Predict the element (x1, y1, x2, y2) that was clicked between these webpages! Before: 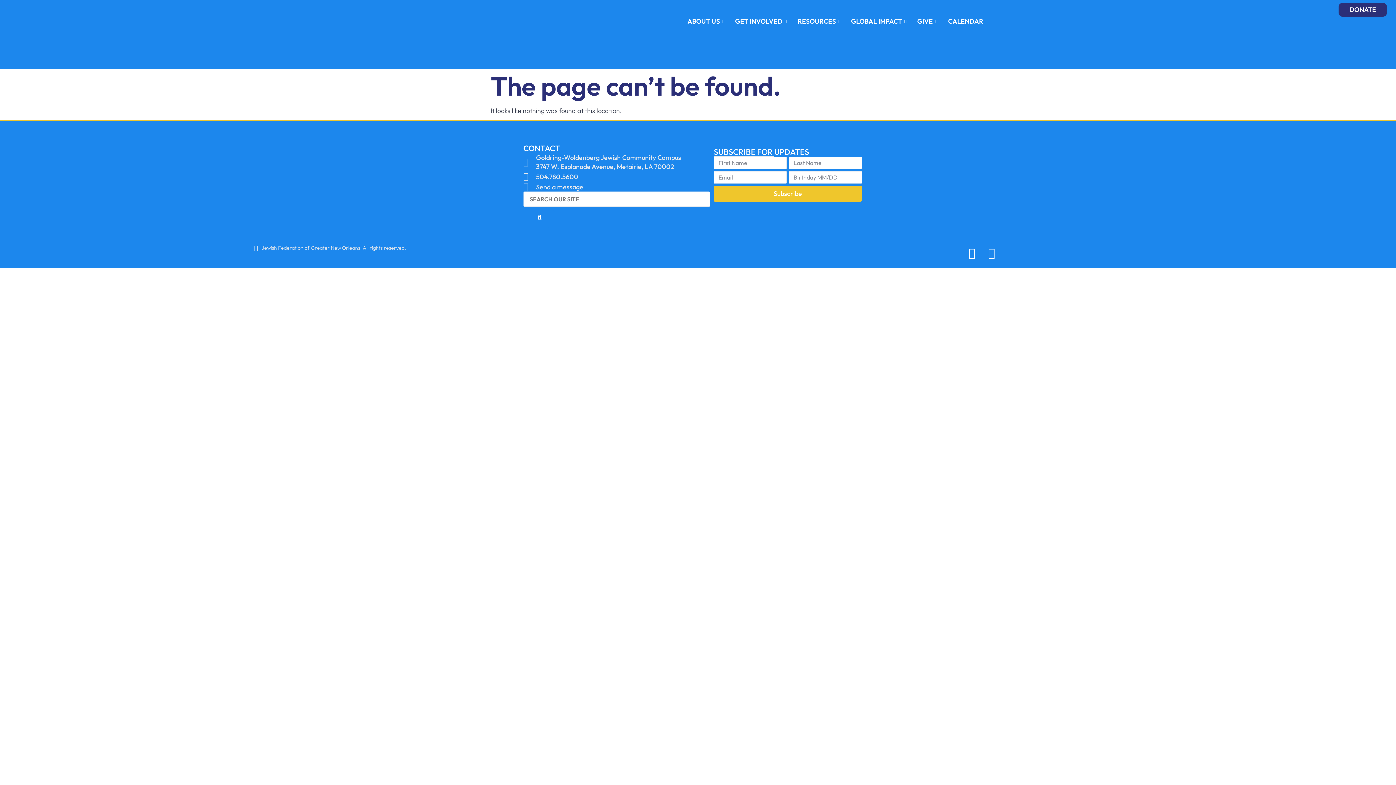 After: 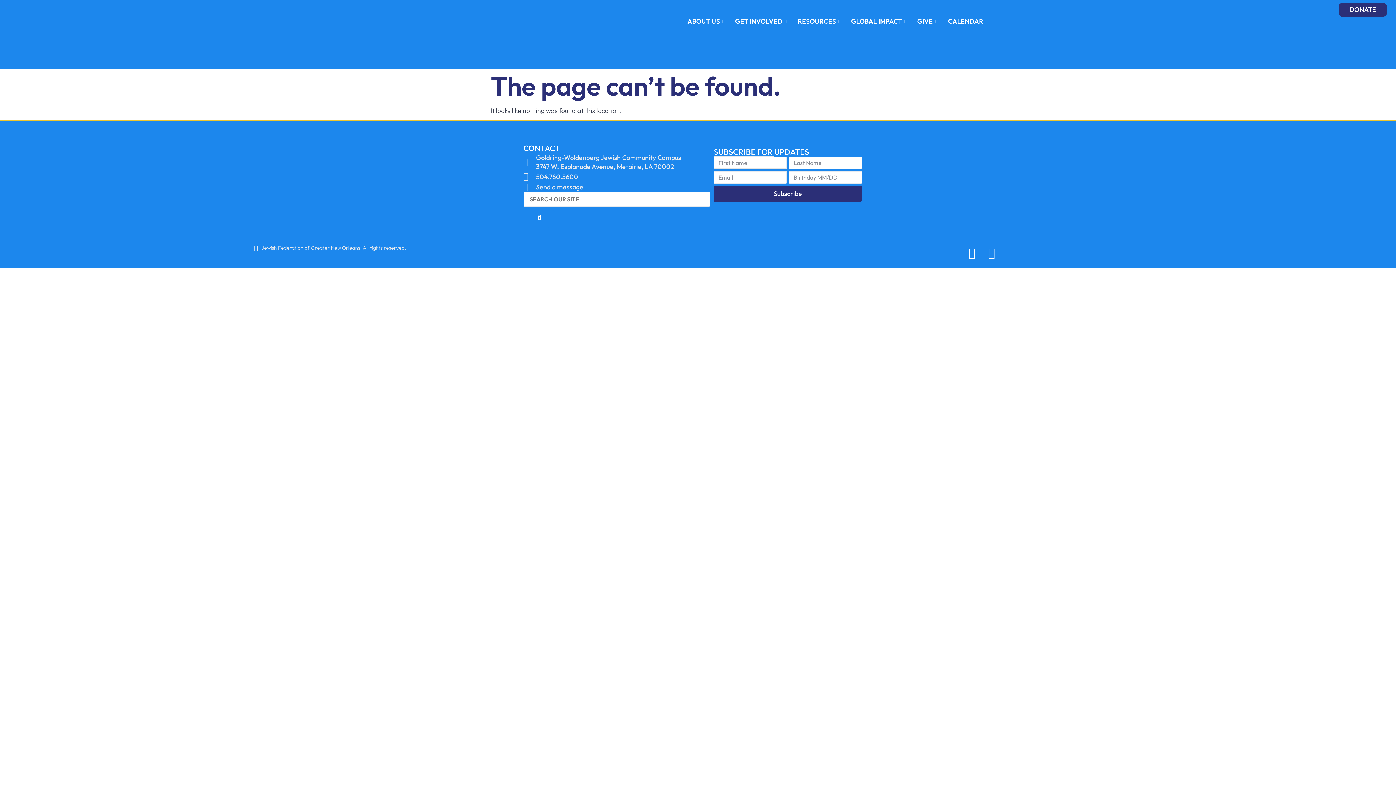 Action: bbox: (713, 185, 862, 201) label: Subscribe